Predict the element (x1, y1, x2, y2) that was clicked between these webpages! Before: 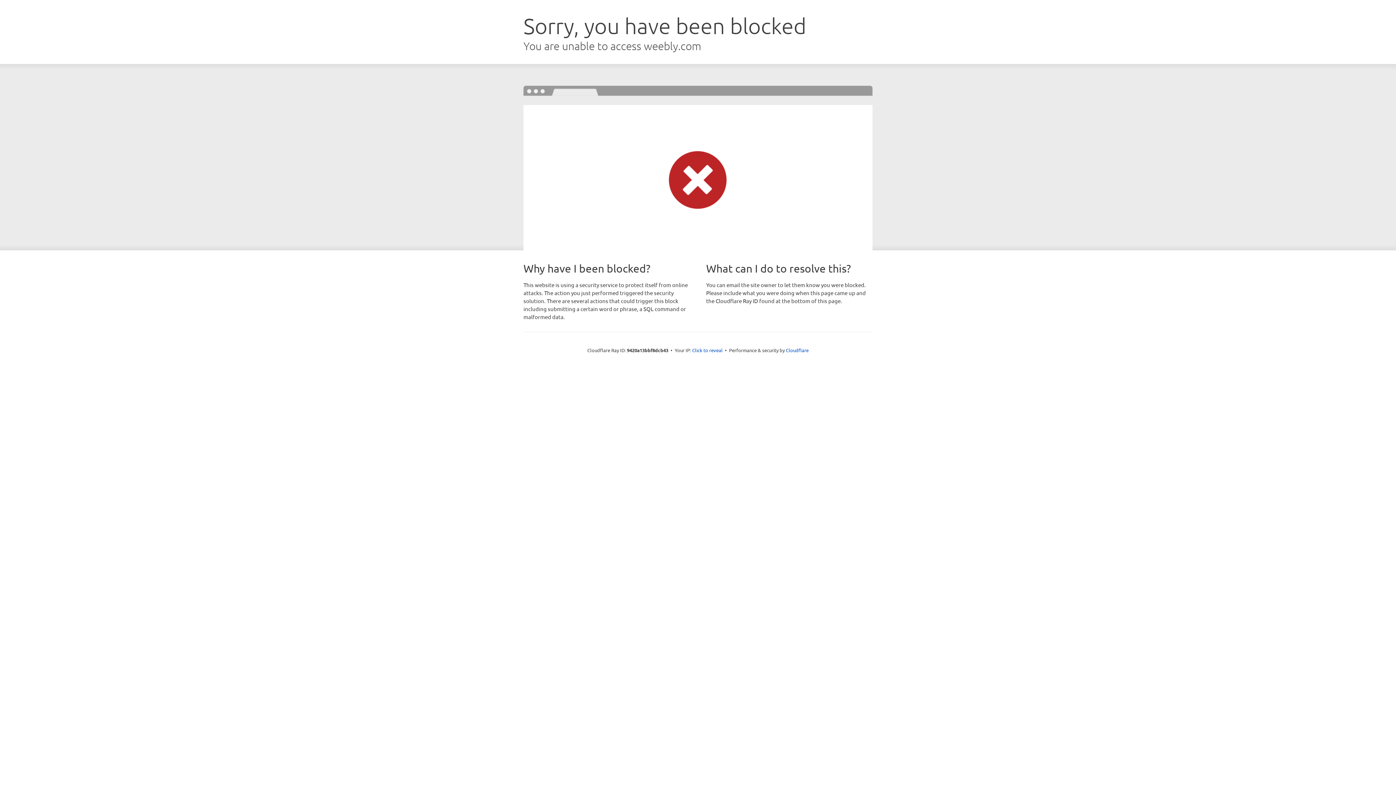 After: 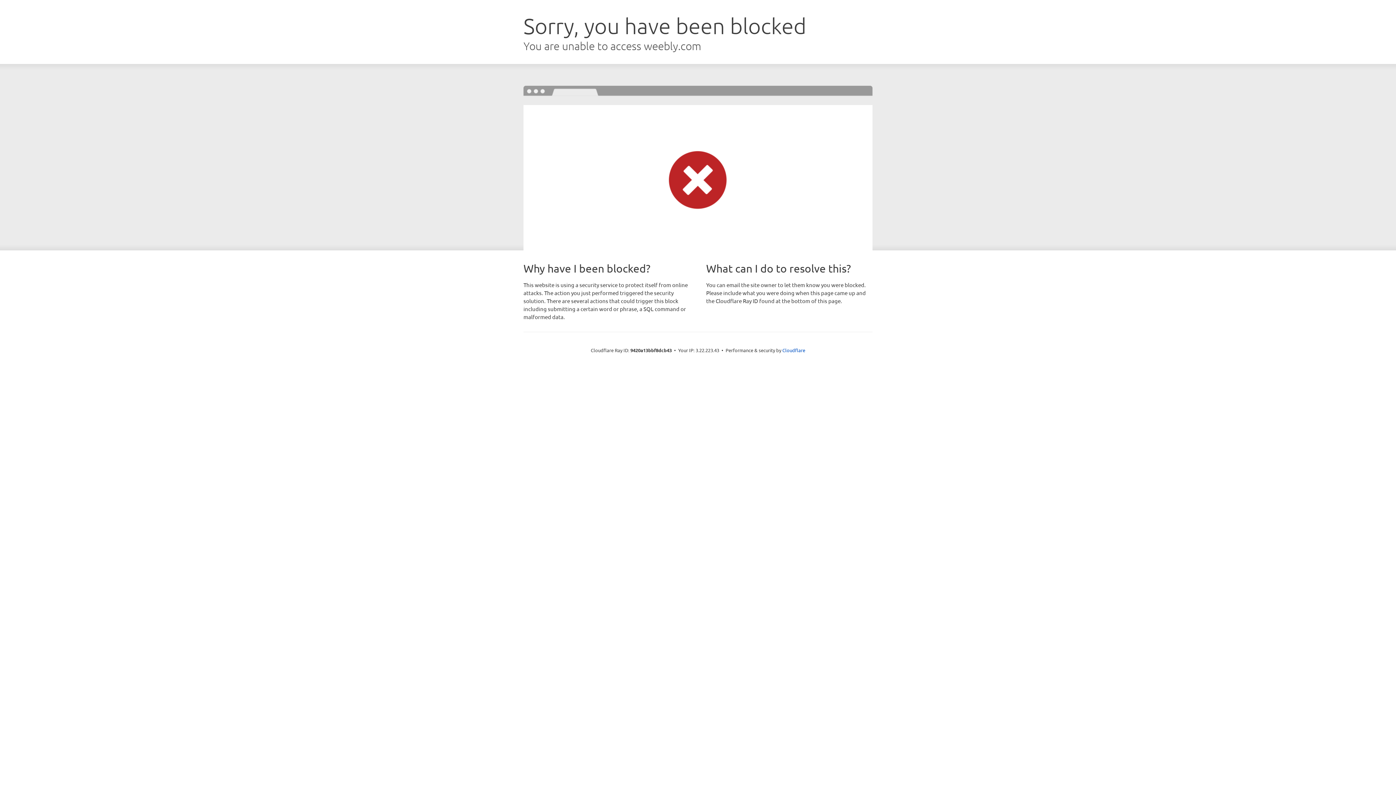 Action: label: Click to reveal bbox: (692, 346, 722, 353)